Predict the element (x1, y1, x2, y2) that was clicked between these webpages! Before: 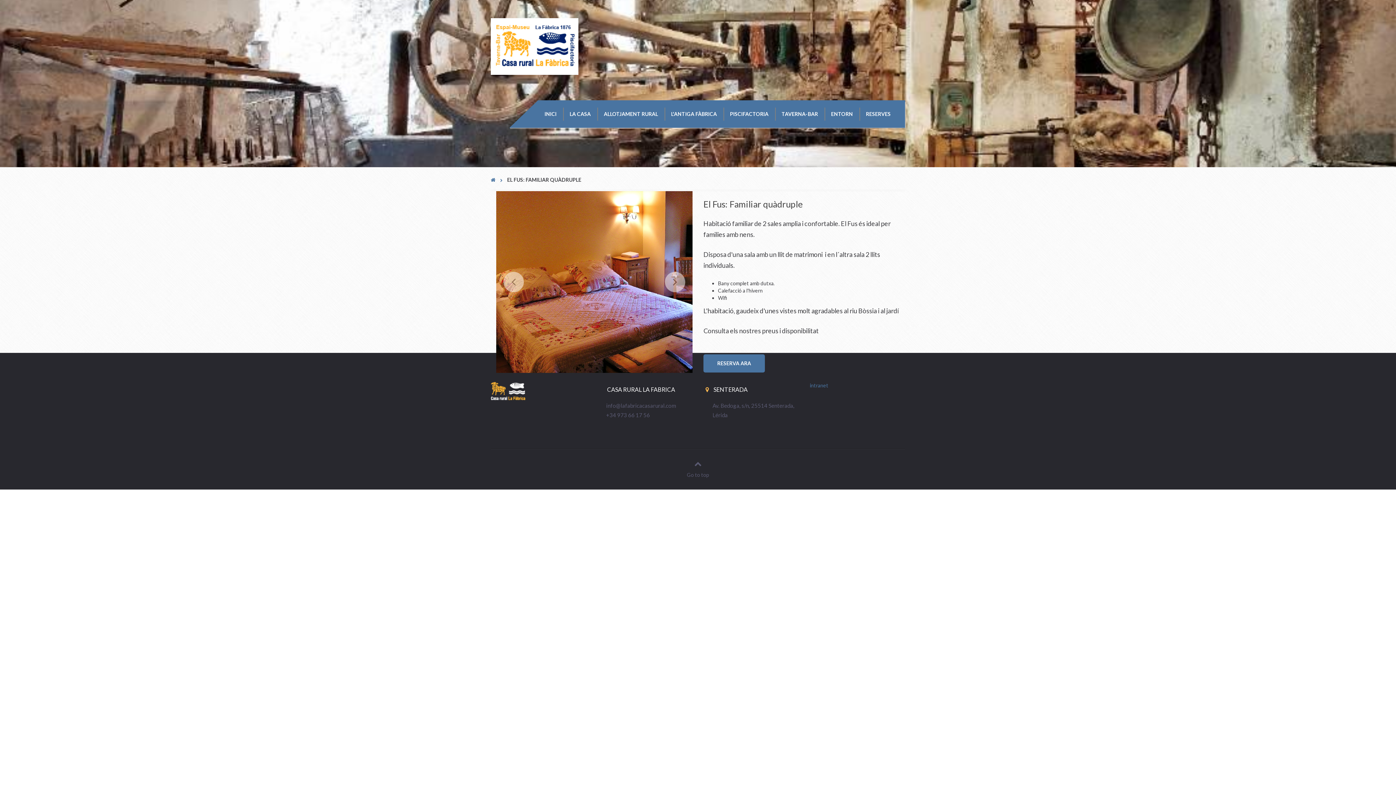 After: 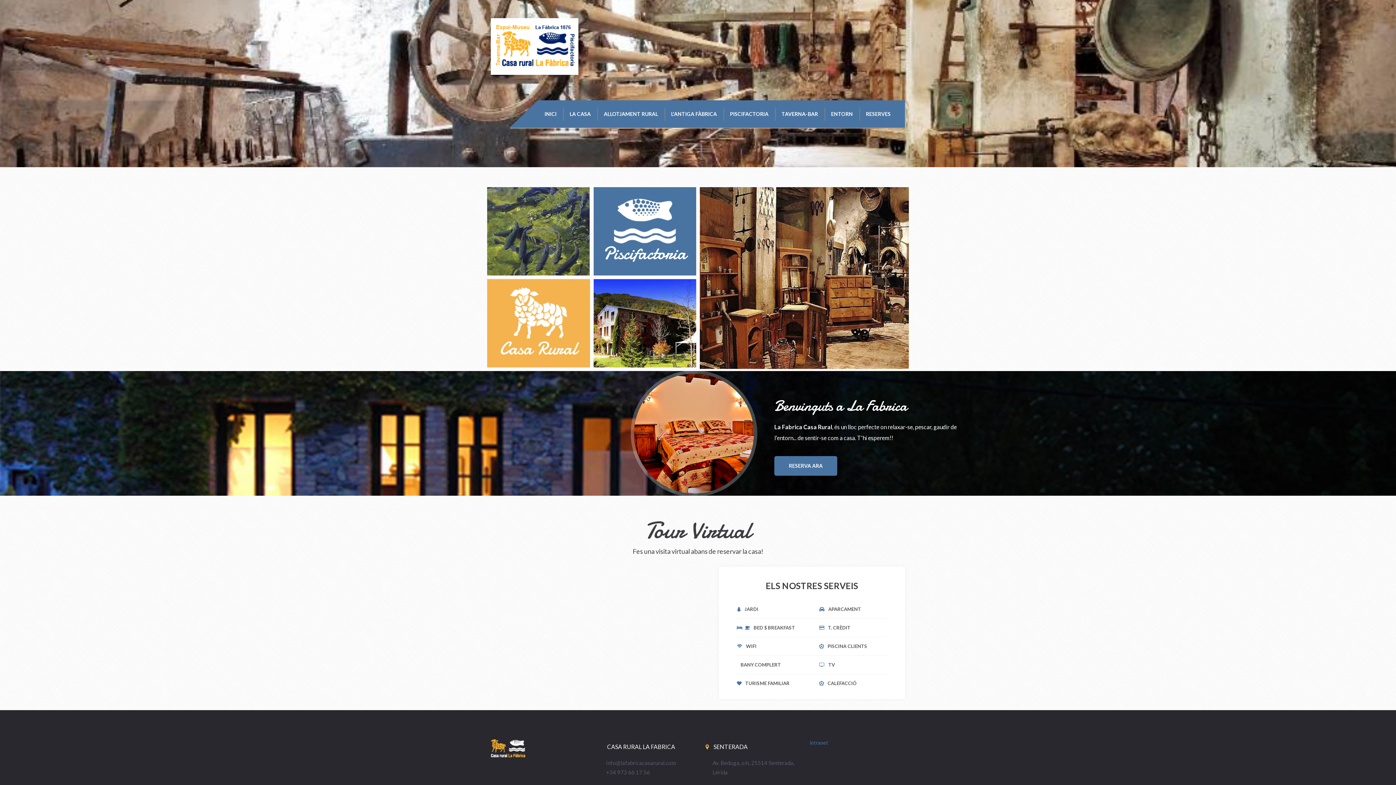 Action: bbox: (538, 100, 563, 127) label: INICI